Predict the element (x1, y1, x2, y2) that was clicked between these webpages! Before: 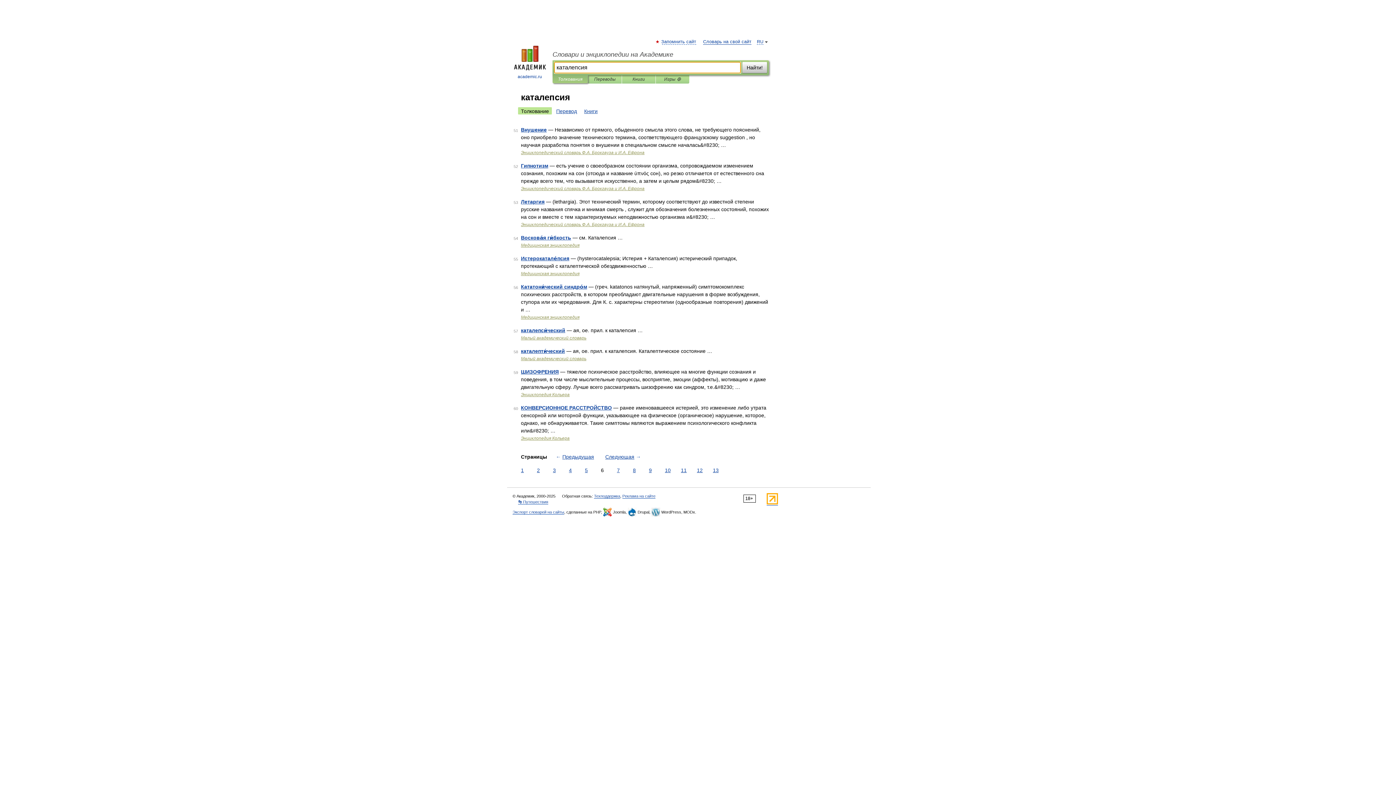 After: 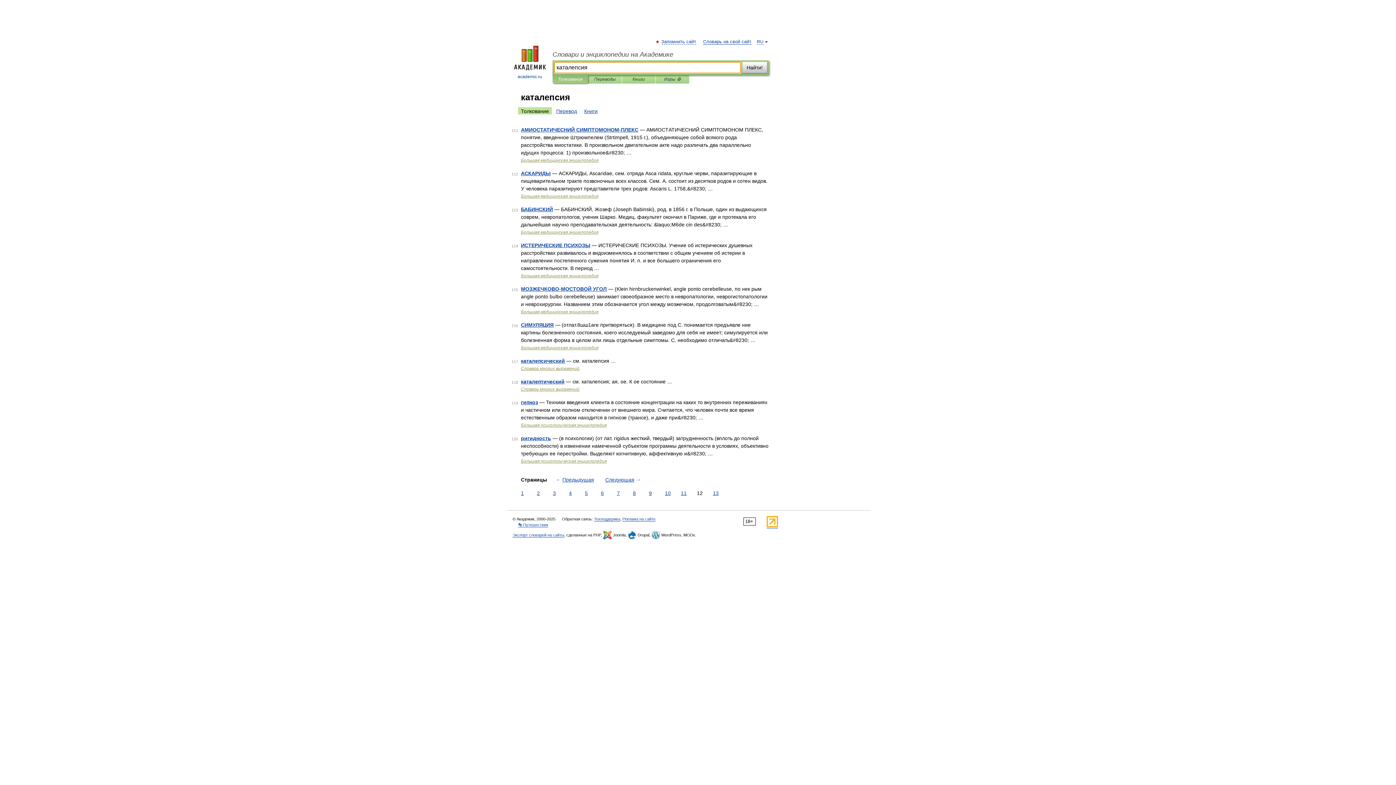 Action: label: 12 bbox: (695, 466, 704, 474)